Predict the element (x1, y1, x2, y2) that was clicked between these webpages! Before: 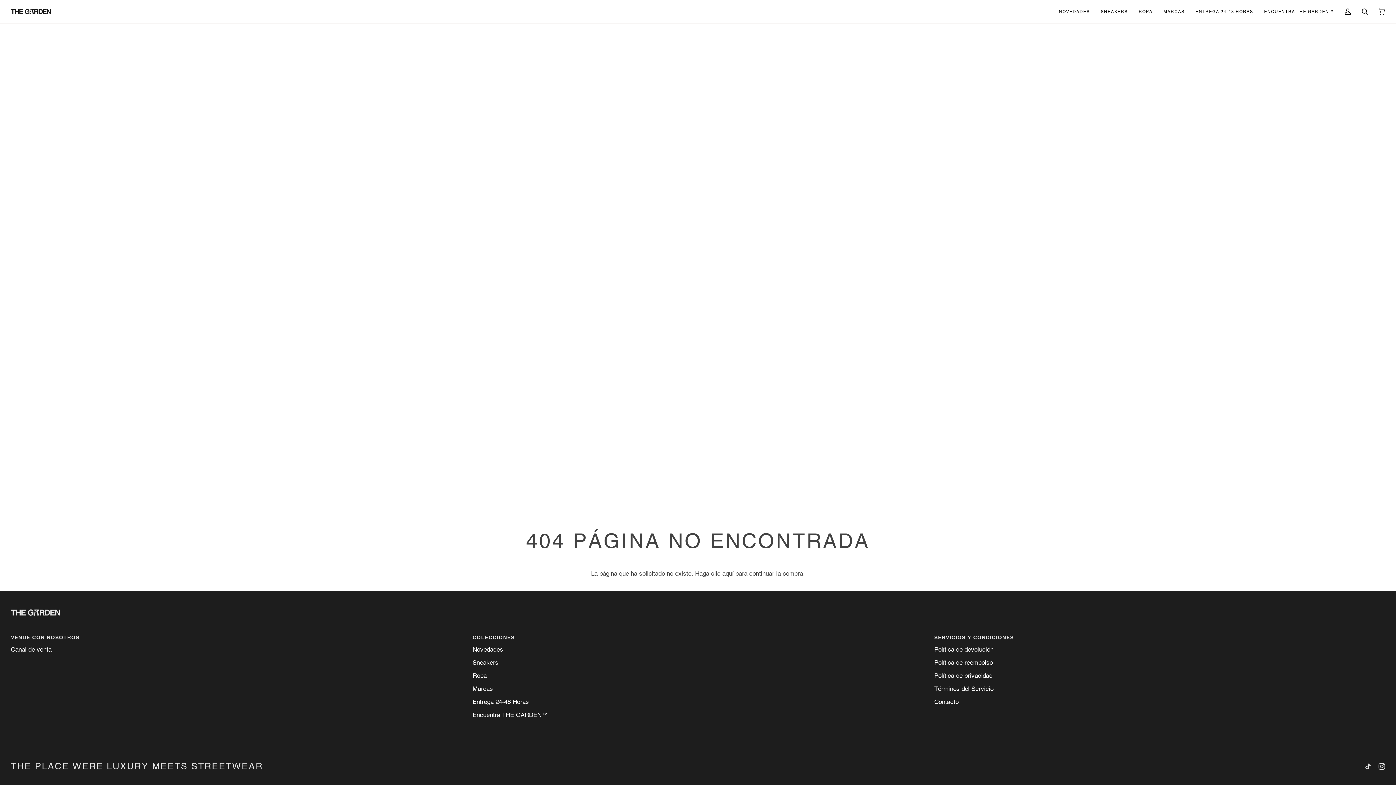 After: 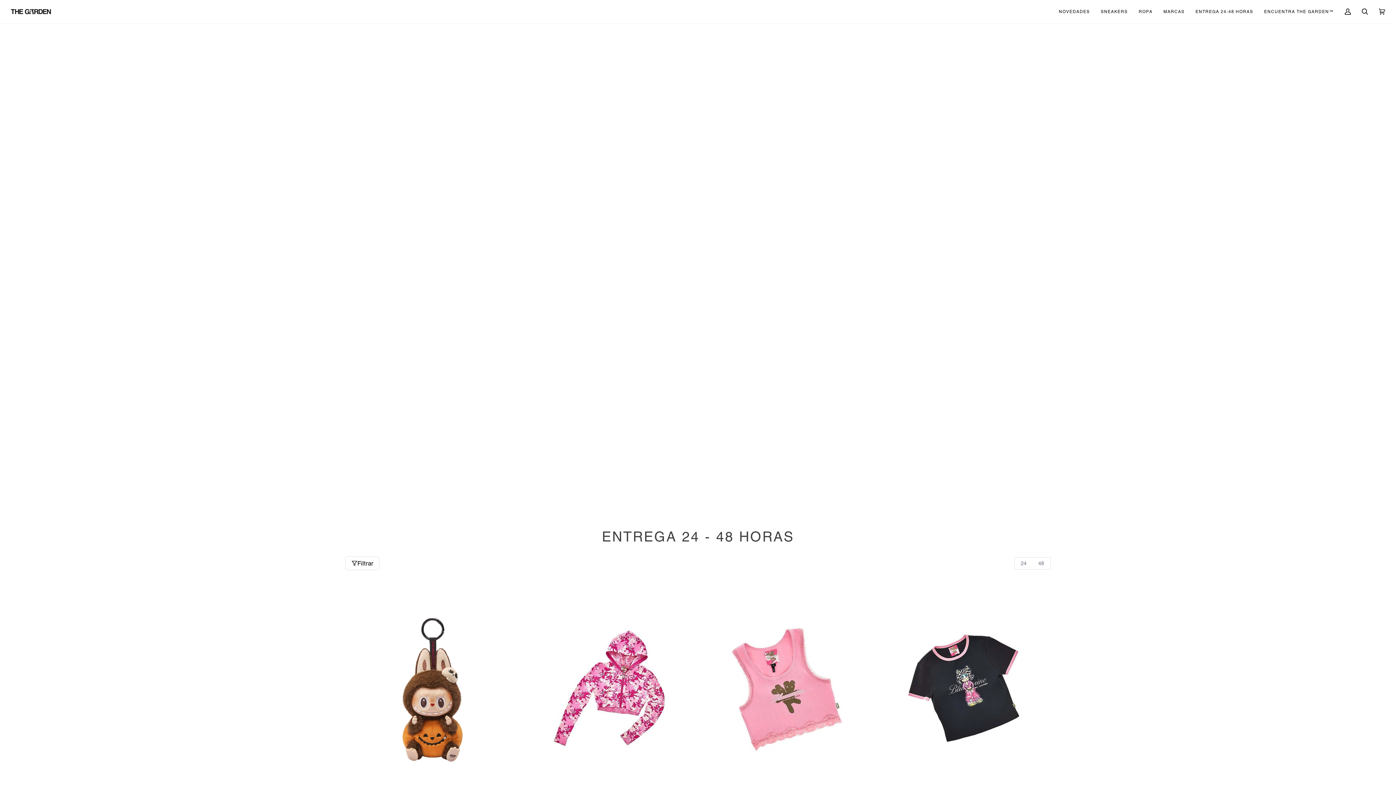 Action: bbox: (472, 698, 529, 705) label: Entrega 24-48 Horas